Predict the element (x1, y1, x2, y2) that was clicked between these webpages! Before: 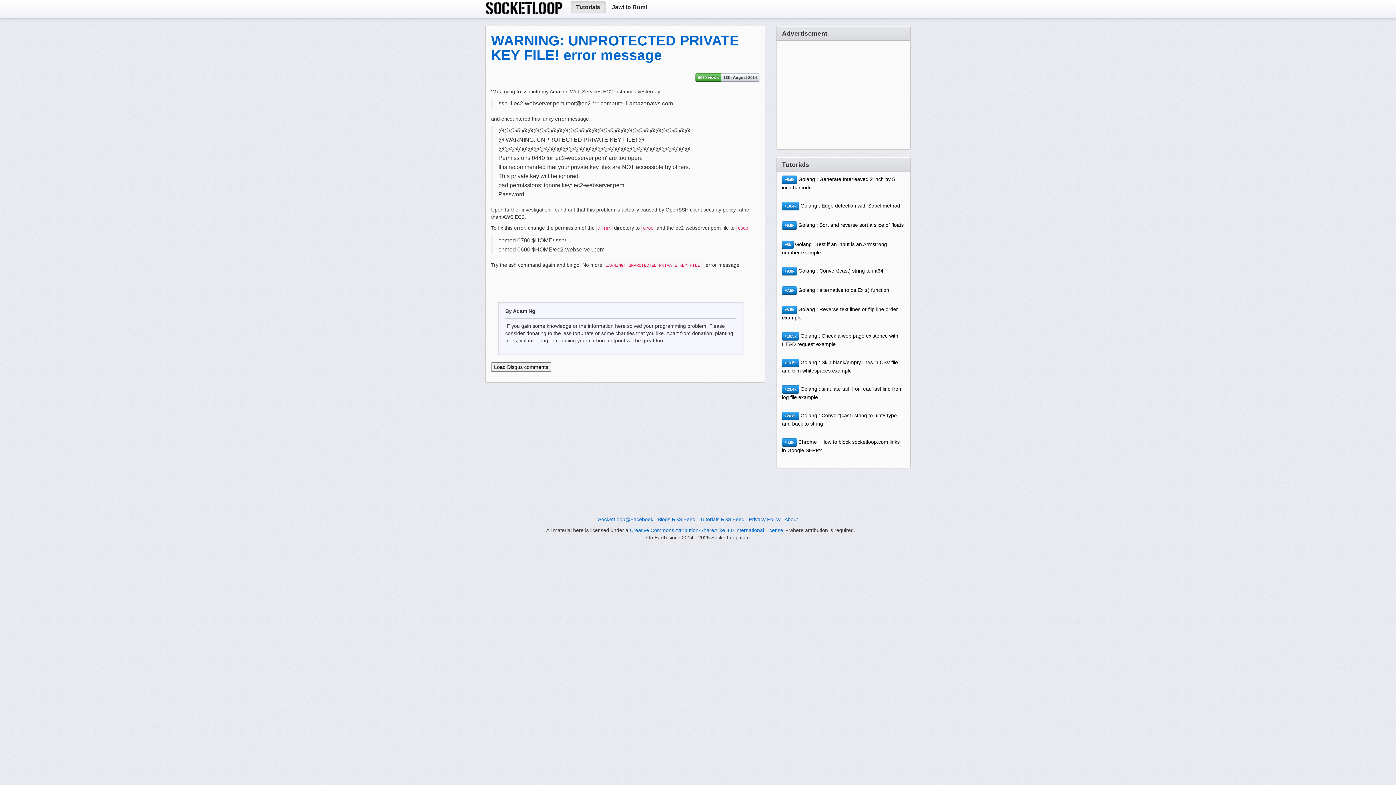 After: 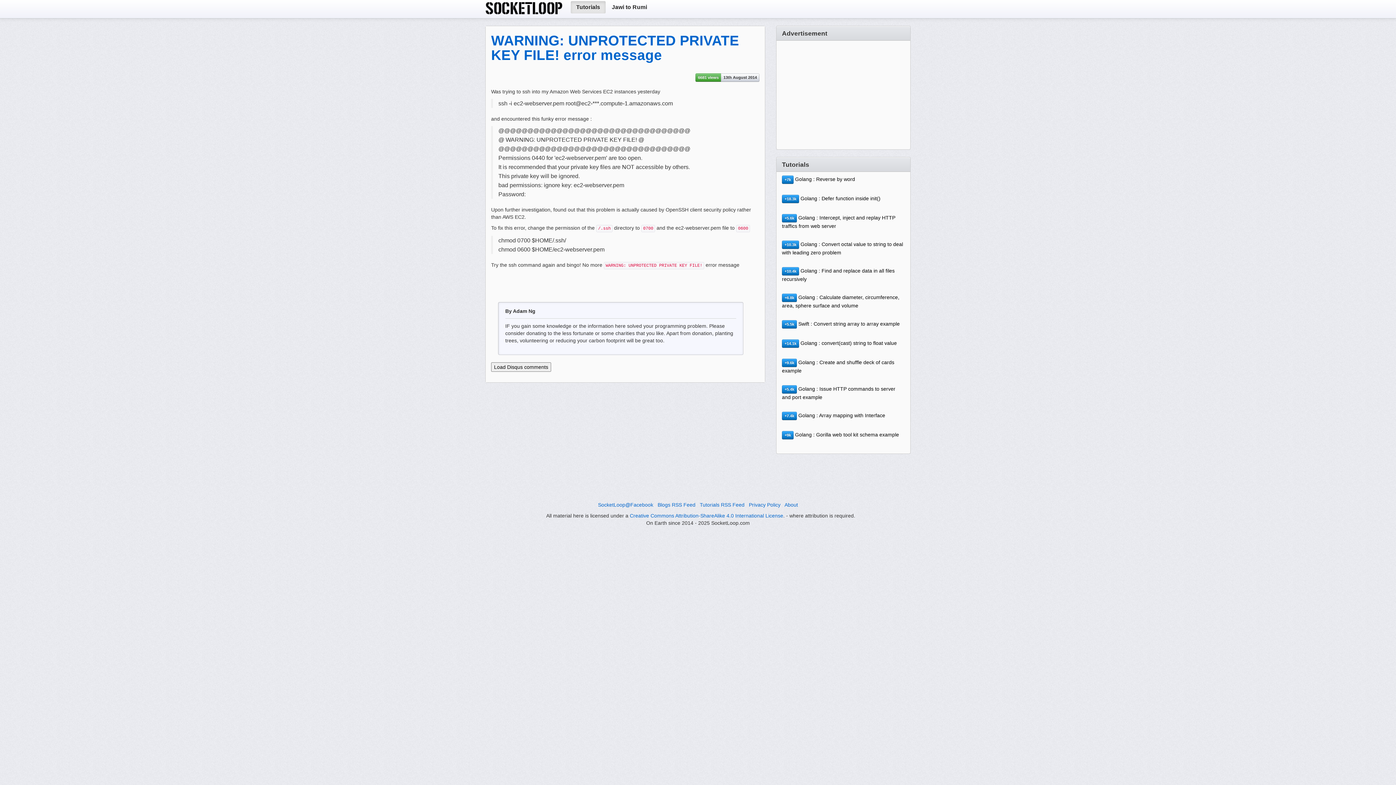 Action: bbox: (491, 32, 739, 62) label: WARNING: UNPROTECTED PRIVATE KEY FILE! error message